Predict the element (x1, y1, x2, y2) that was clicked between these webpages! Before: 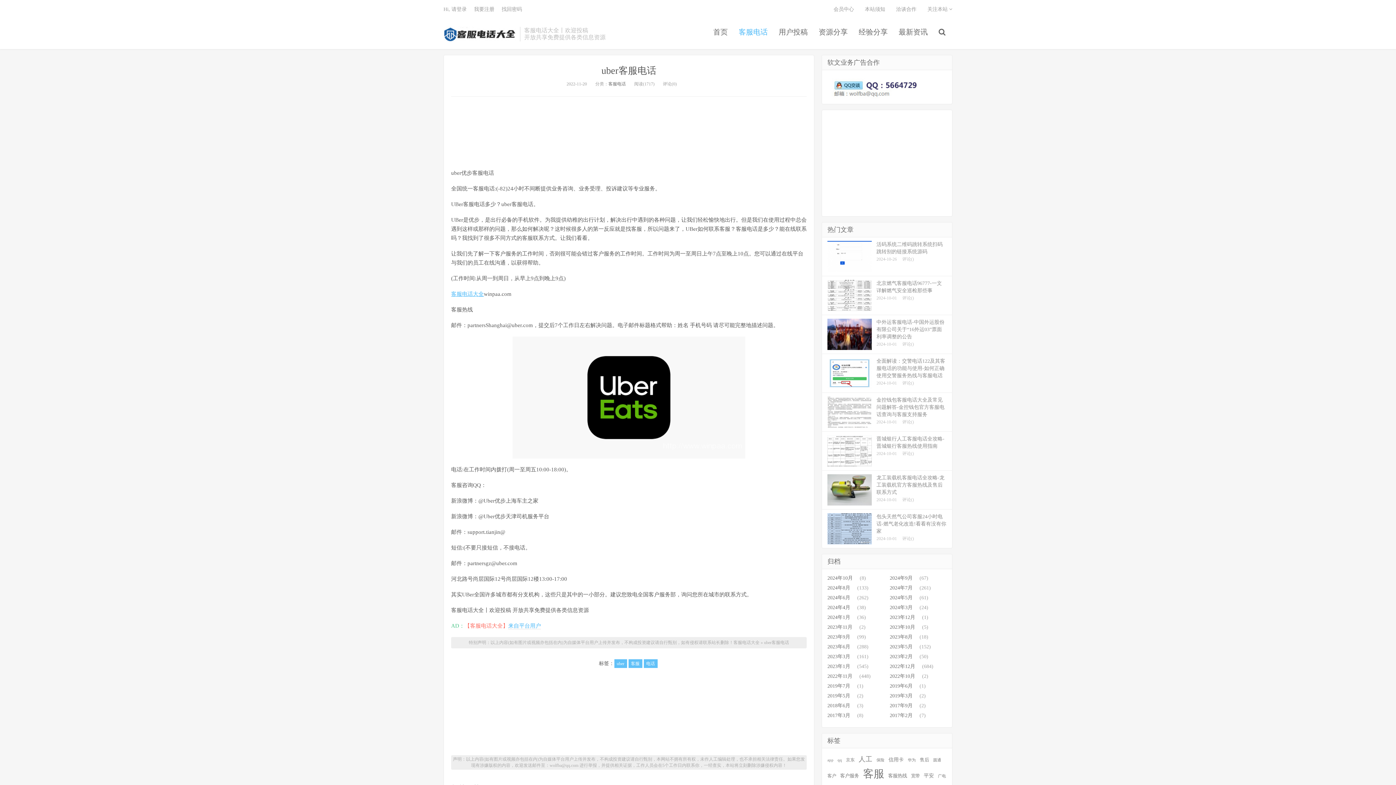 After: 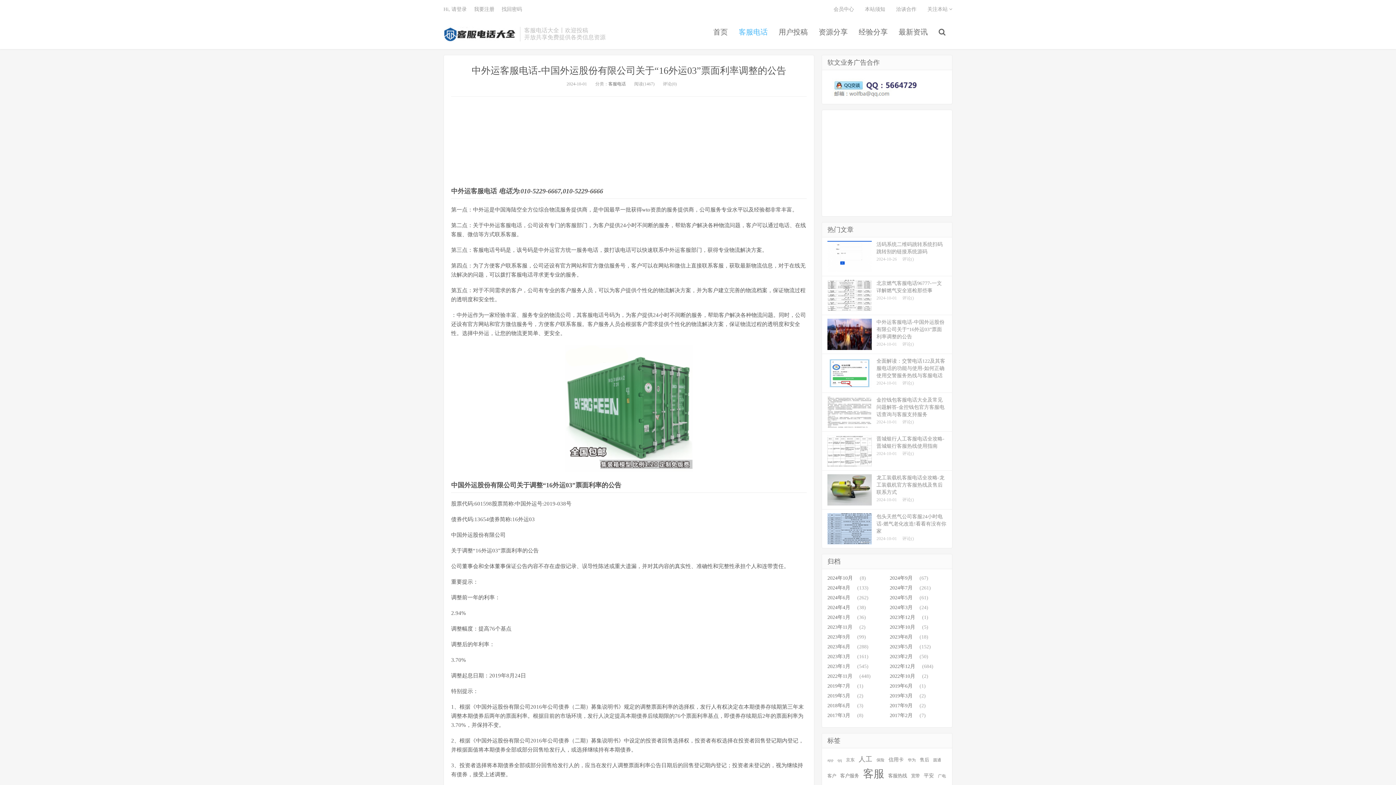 Action: bbox: (822, 315, 952, 354) label: 中外运客服电话-中国外运股份有限公司关于“16外运03”票面利率调整的公告
2024-10-01评论()